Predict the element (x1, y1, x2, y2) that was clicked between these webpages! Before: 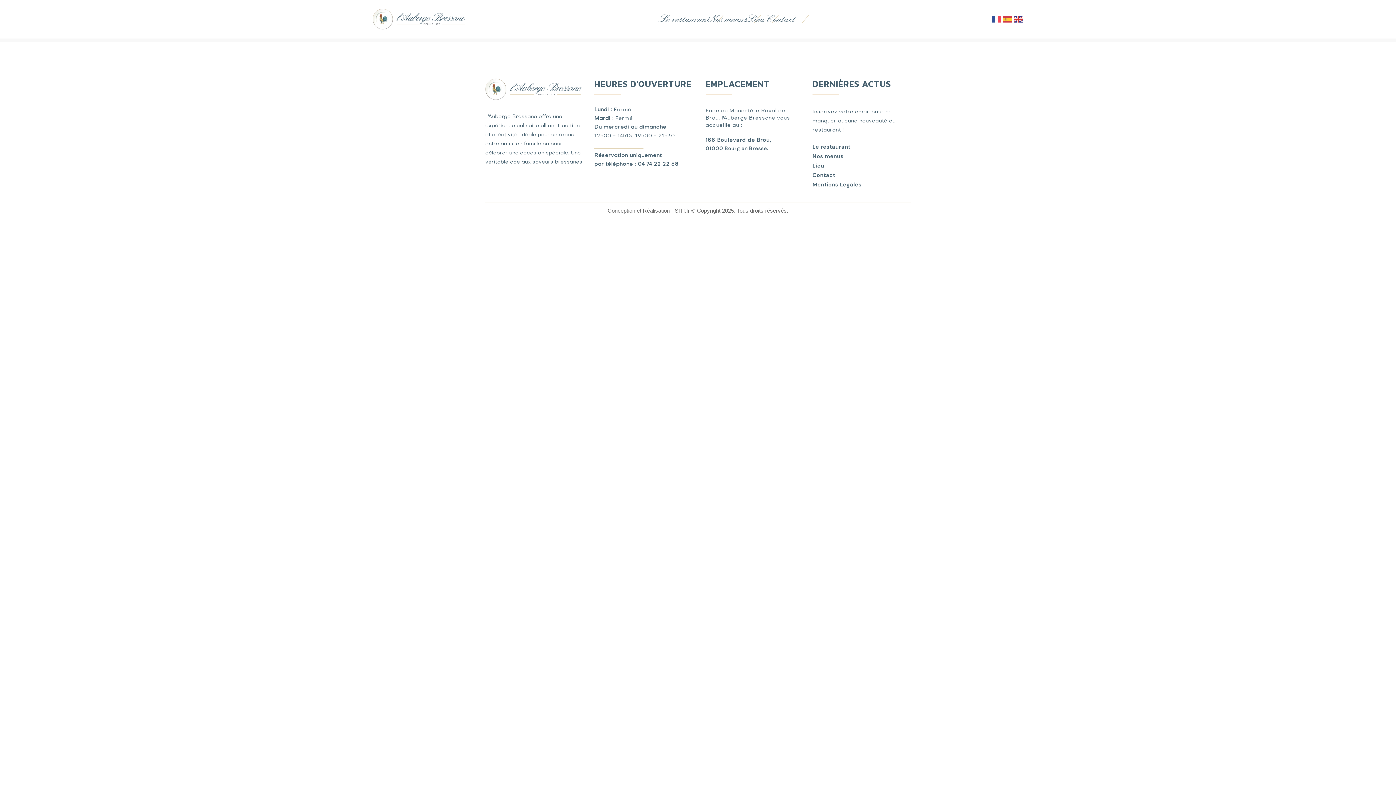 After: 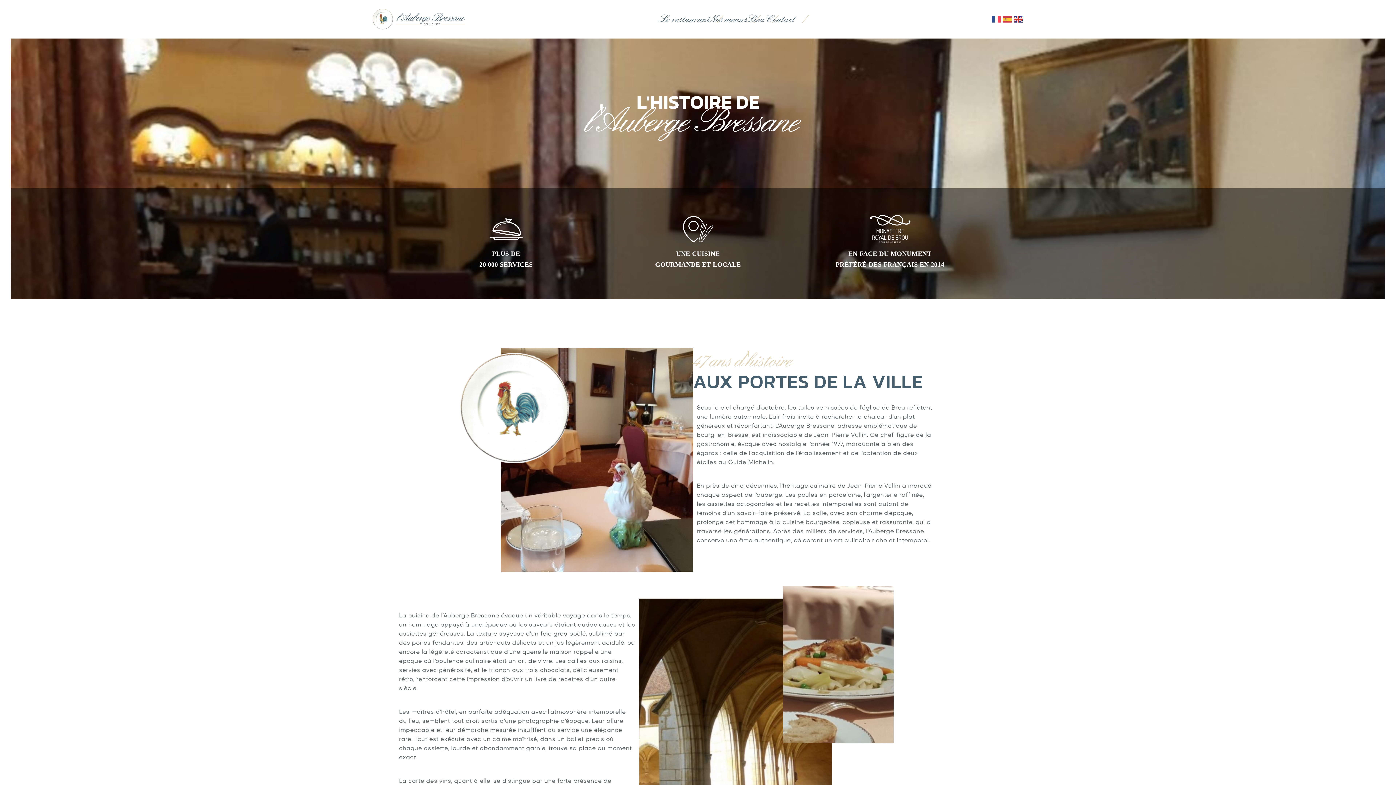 Action: bbox: (661, 6, 711, 32) label: Le restaurant